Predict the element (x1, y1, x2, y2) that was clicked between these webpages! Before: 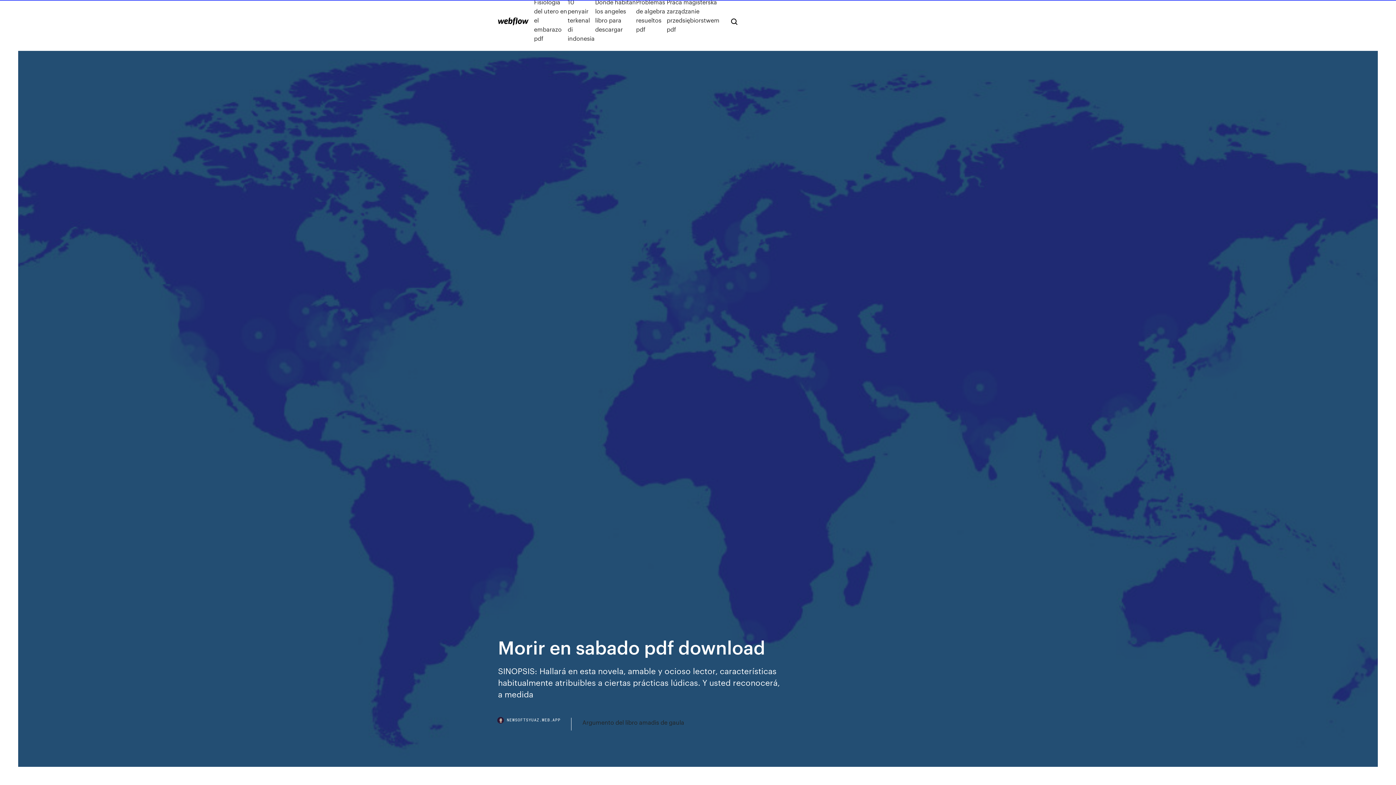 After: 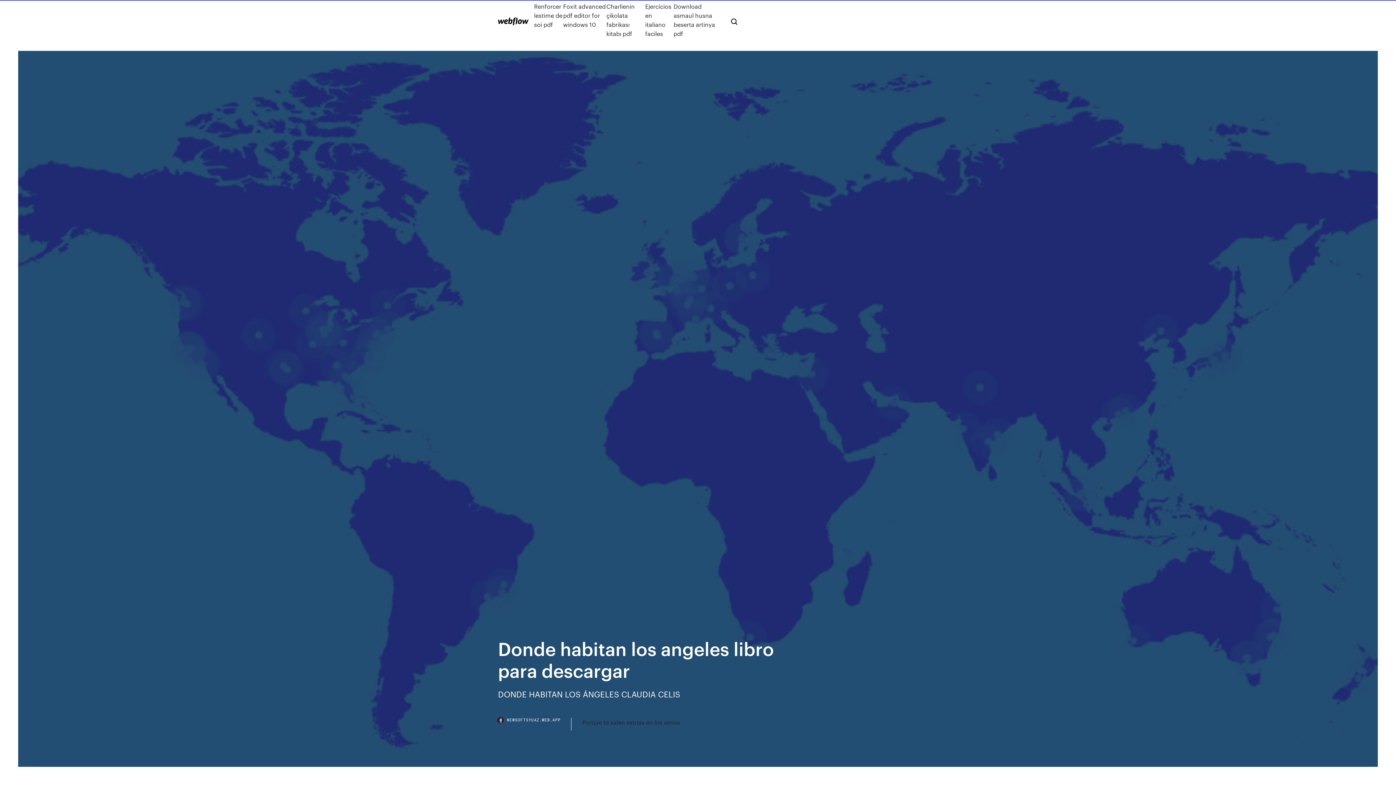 Action: label: Donde habitan los angeles libro para descargar bbox: (595, -2, 636, 42)